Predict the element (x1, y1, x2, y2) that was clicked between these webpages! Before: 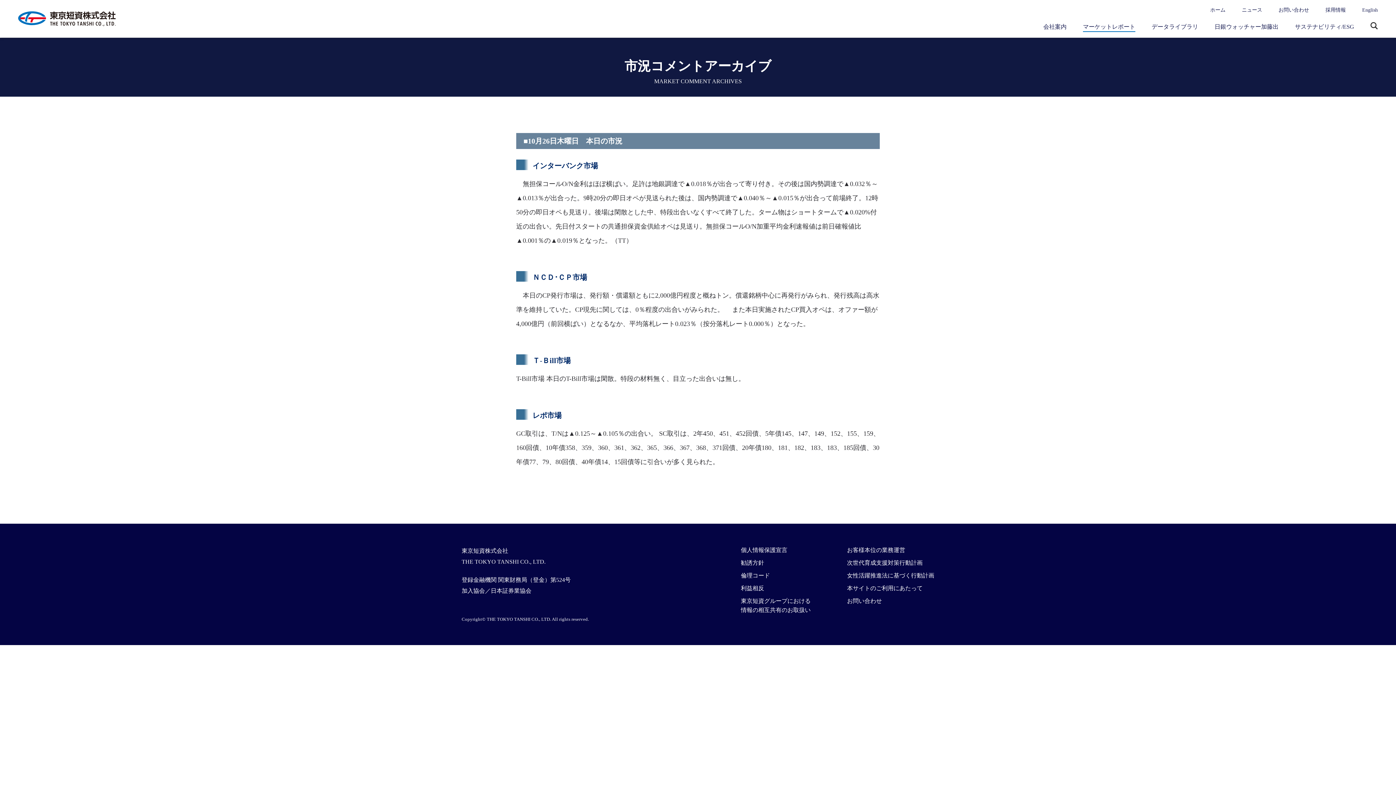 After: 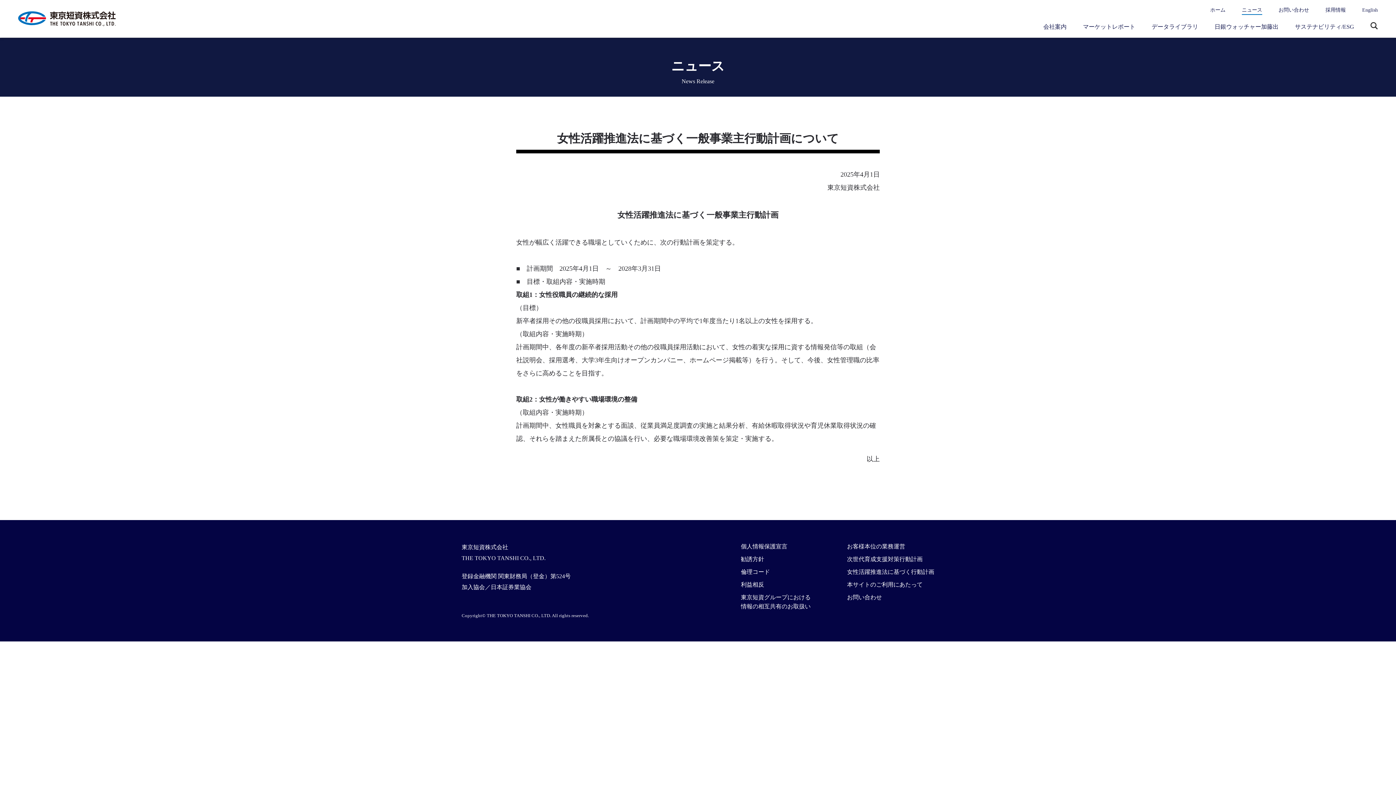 Action: bbox: (847, 572, 934, 578) label: 女性活躍推進法に基づく行動計画